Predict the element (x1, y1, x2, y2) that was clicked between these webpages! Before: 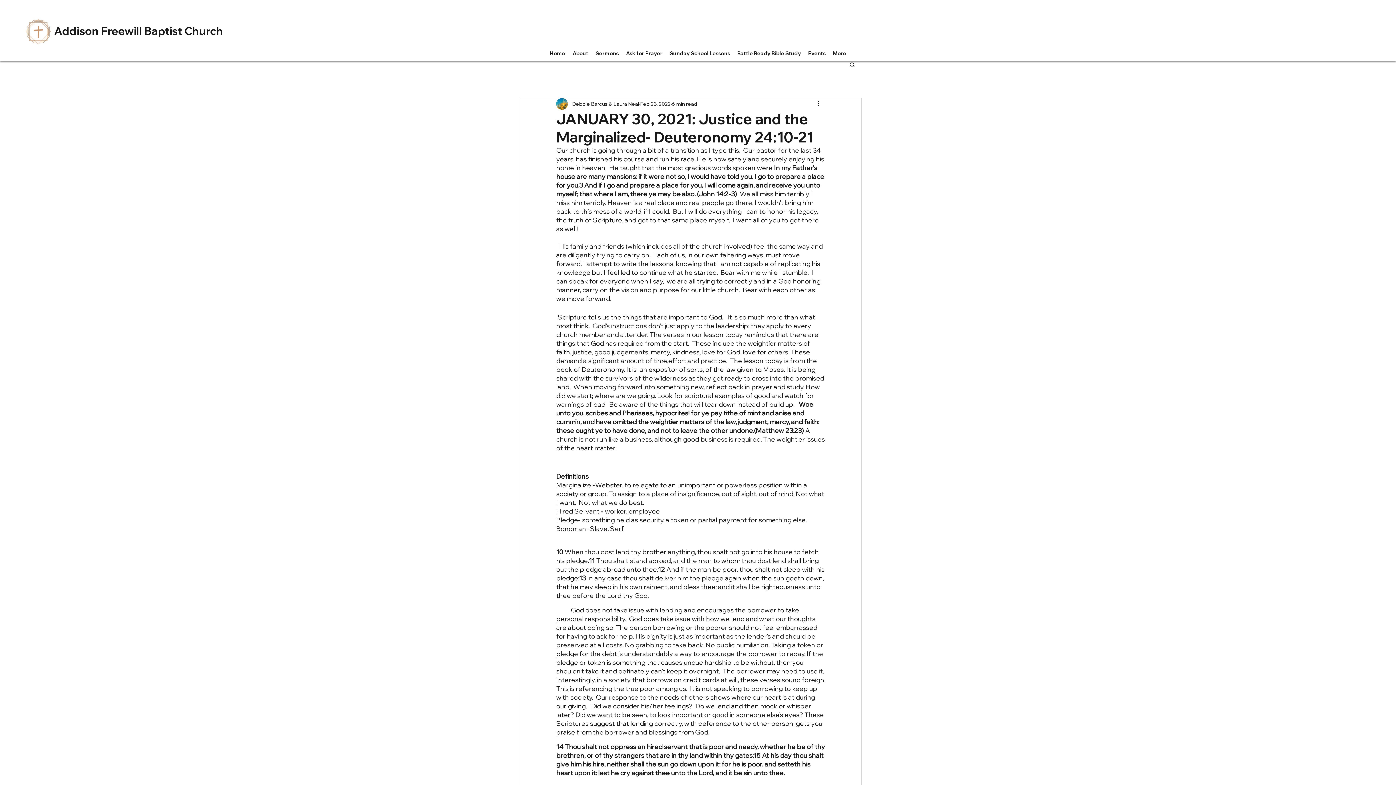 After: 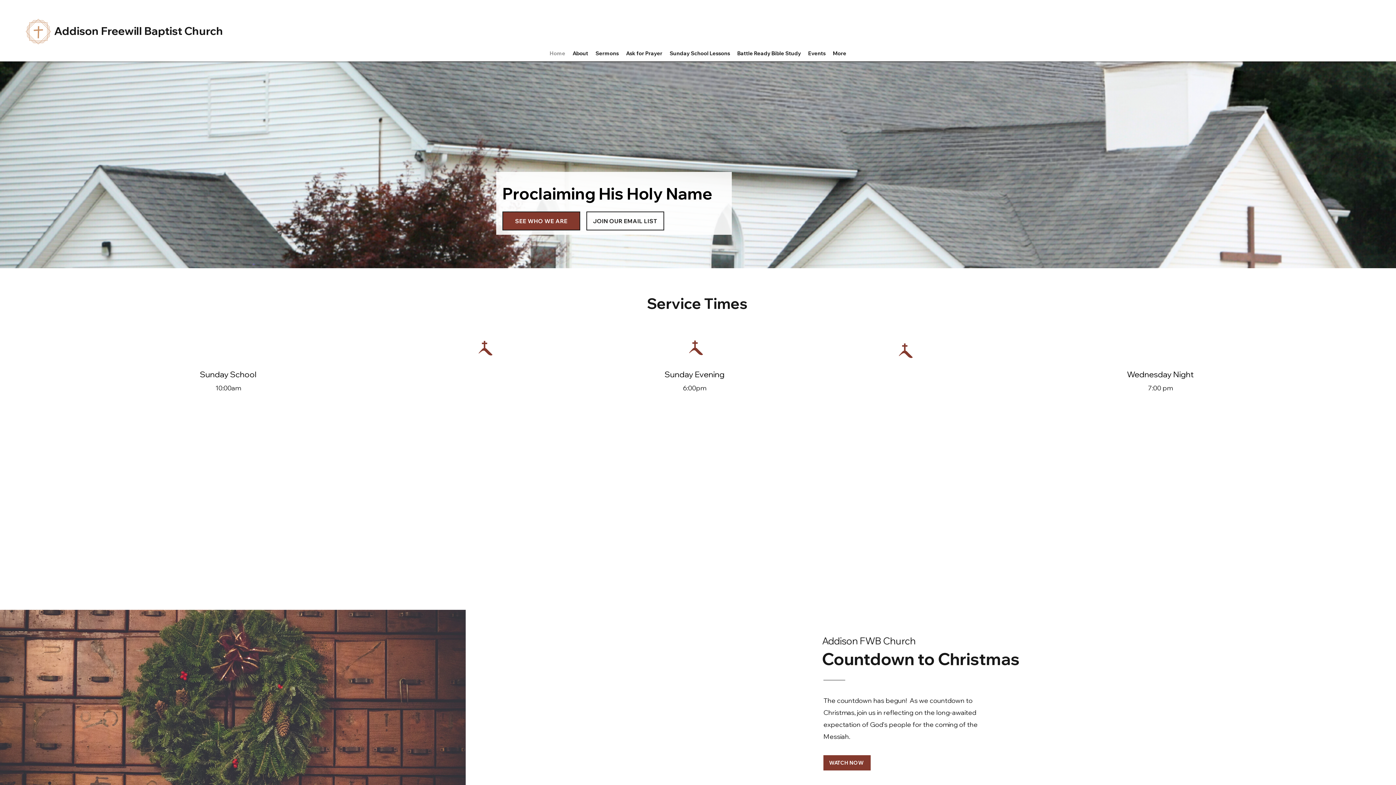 Action: bbox: (25, 18, 50, 44)